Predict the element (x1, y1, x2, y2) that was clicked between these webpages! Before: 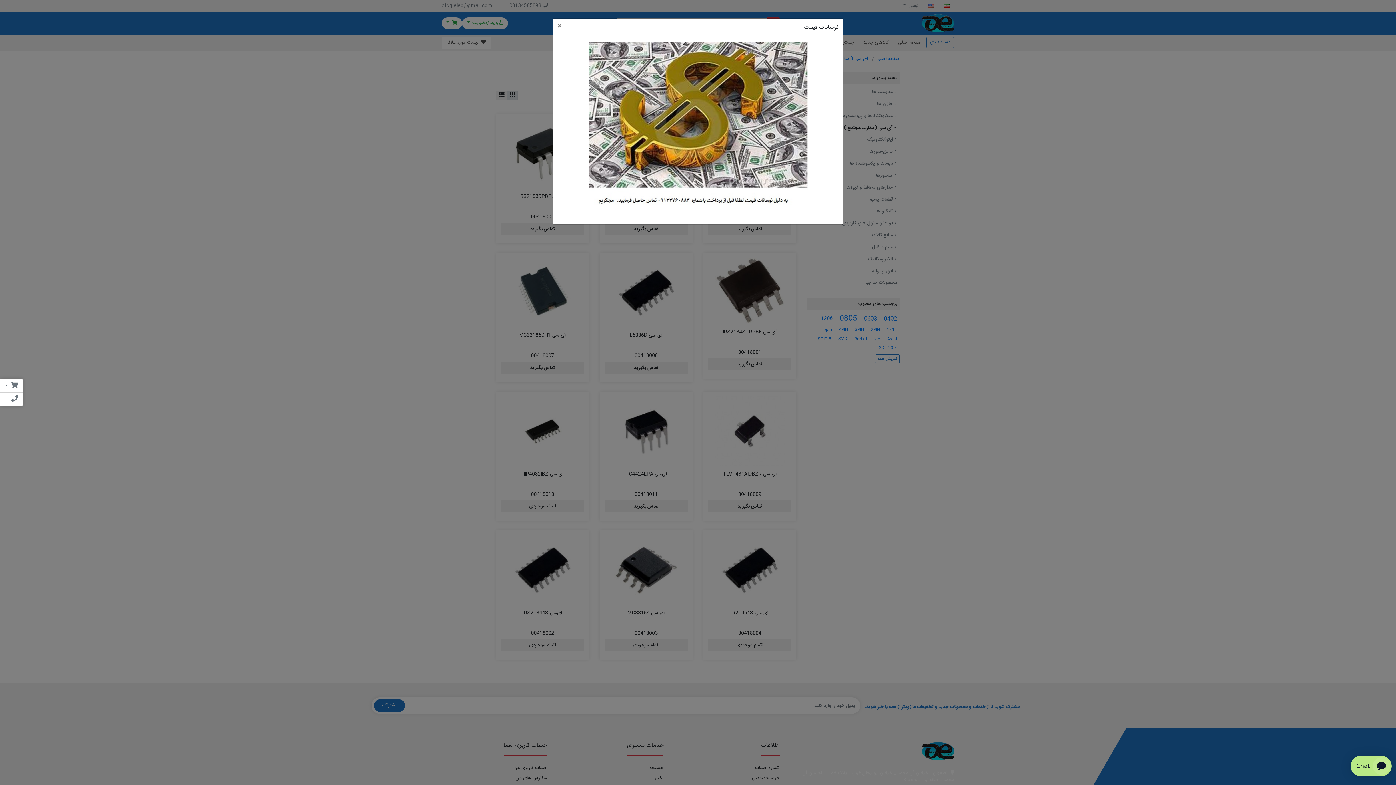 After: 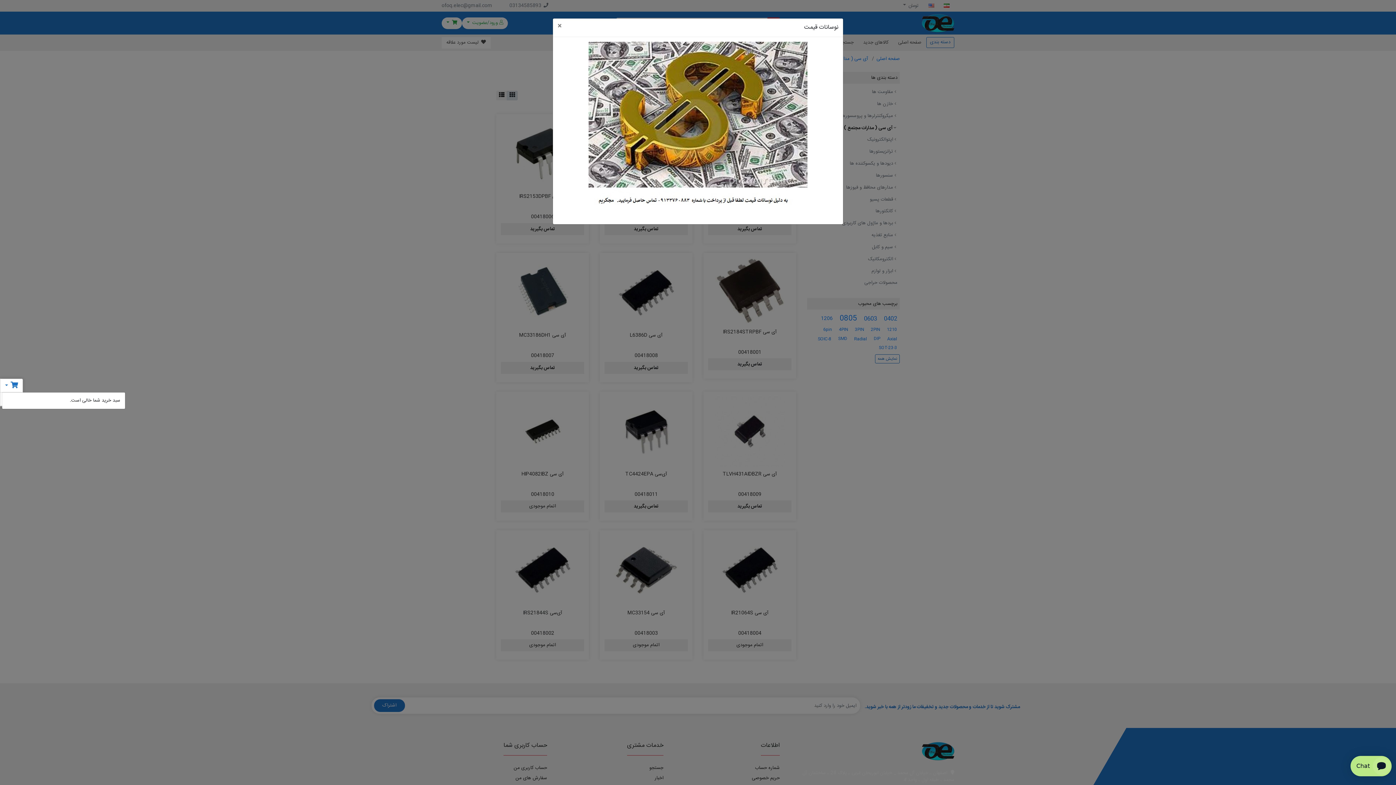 Action: bbox: (0, 379, 22, 392) label: سبد خرید
 